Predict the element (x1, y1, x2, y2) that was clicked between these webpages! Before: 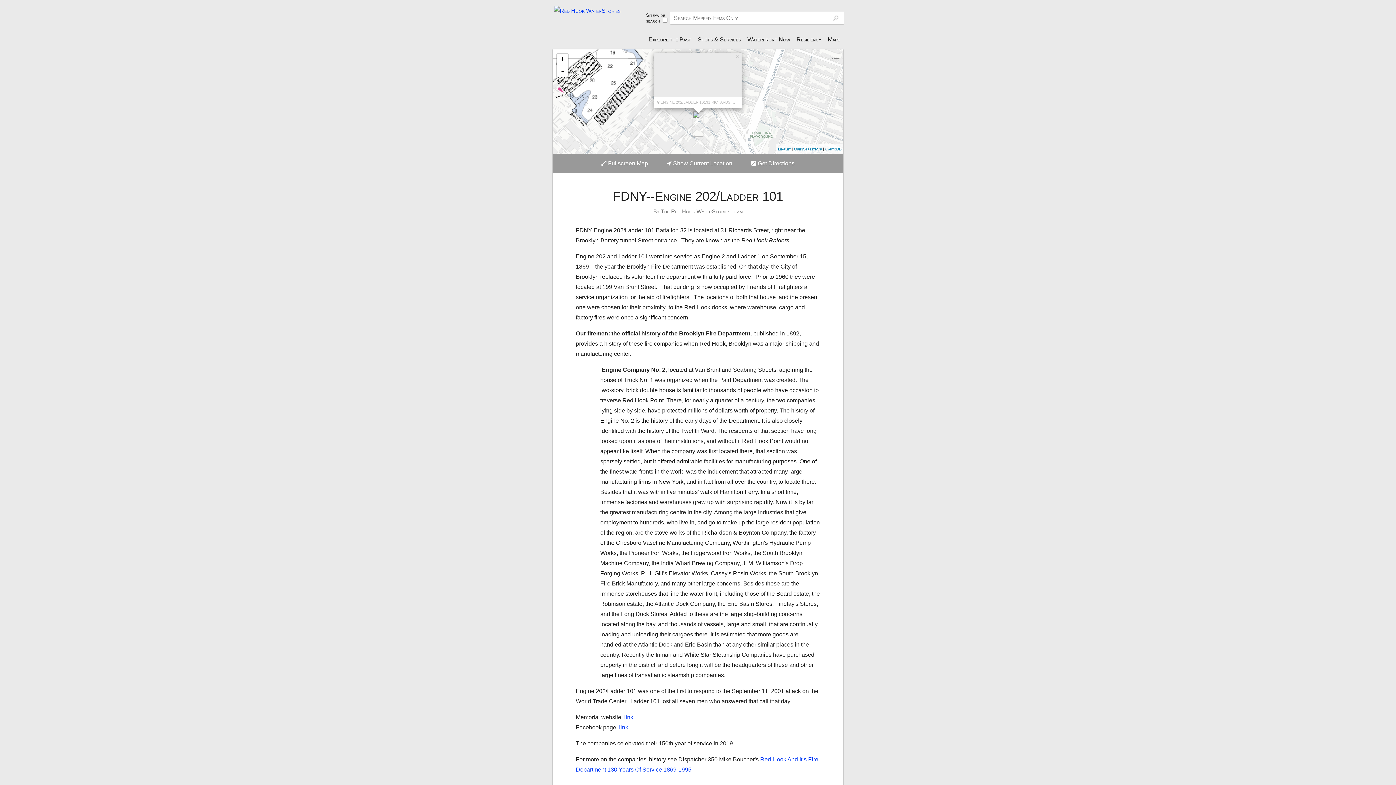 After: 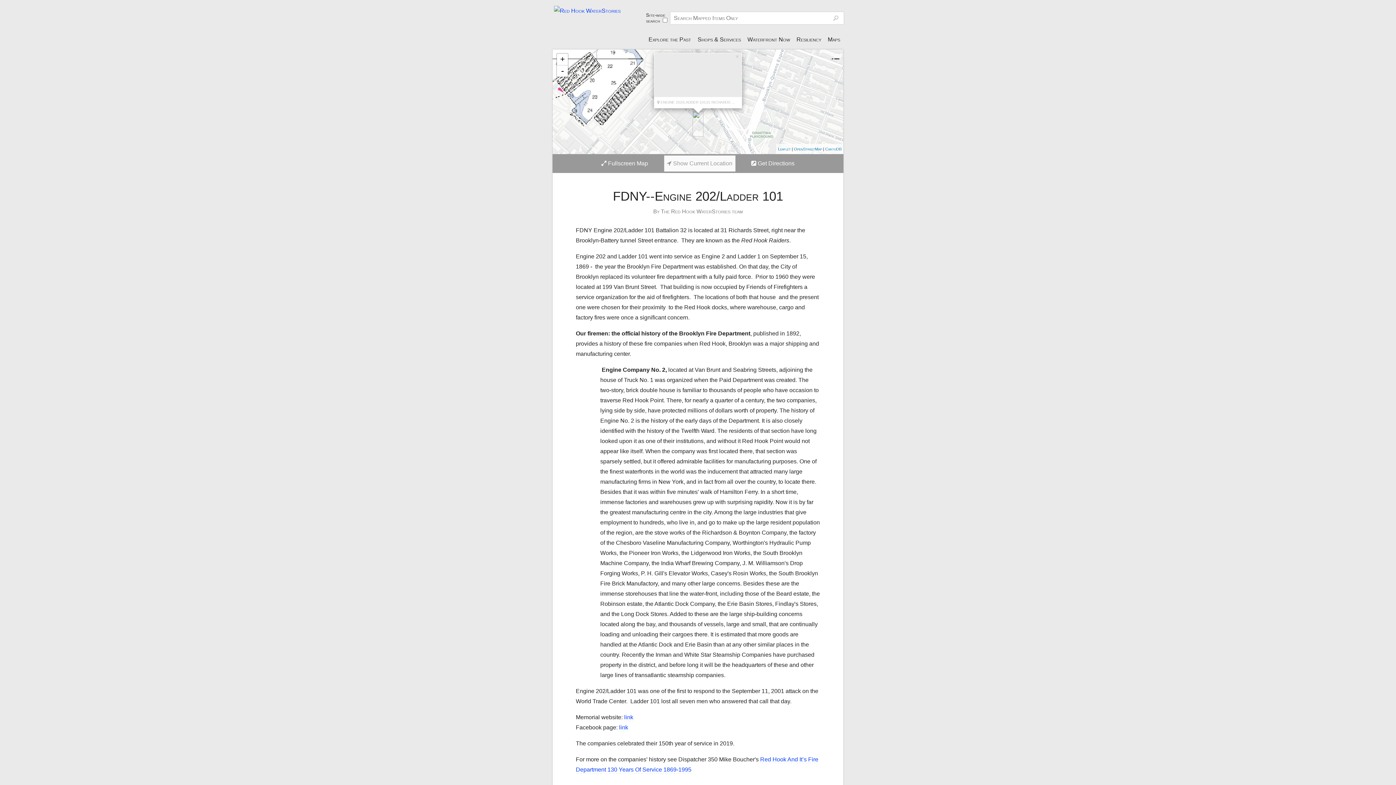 Action: label:  Show Current Location bbox: (664, 155, 735, 171)